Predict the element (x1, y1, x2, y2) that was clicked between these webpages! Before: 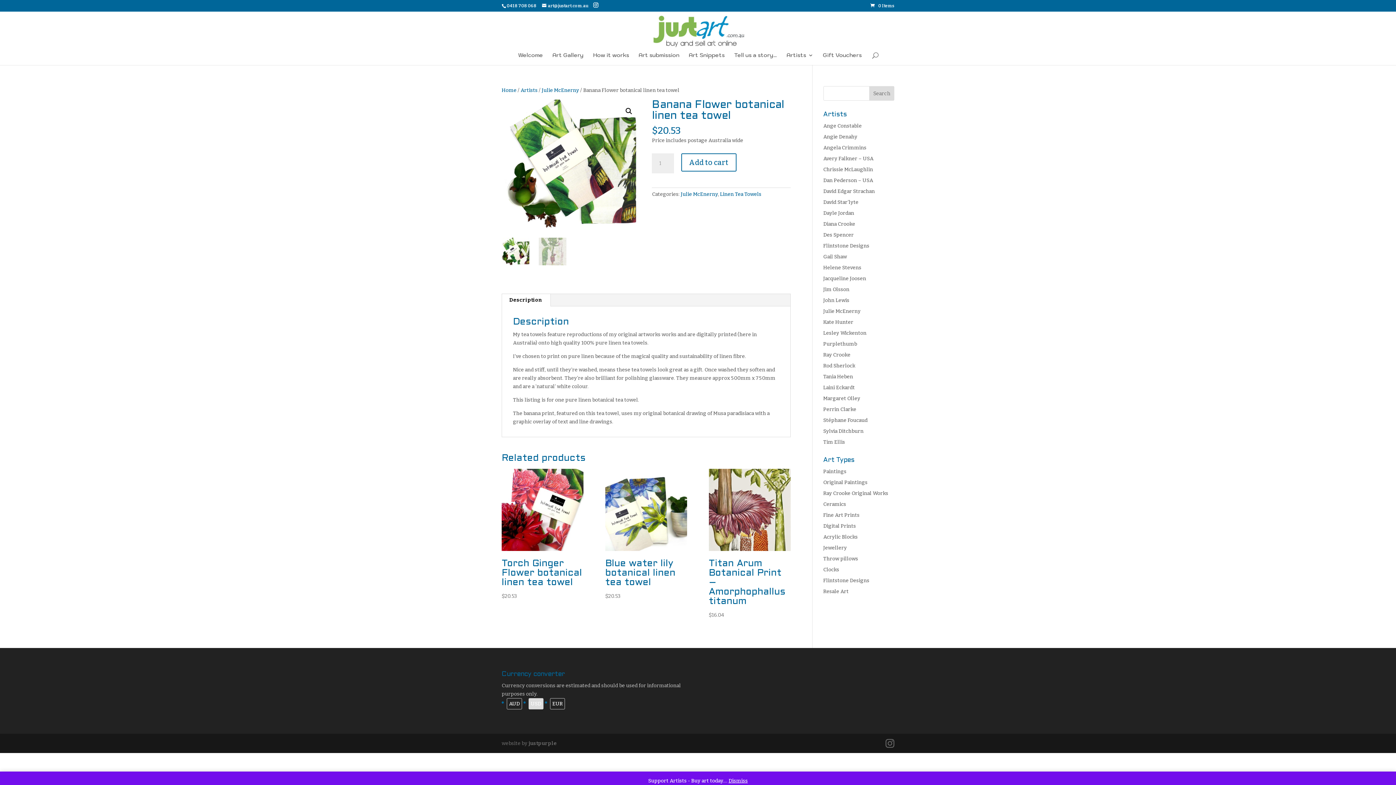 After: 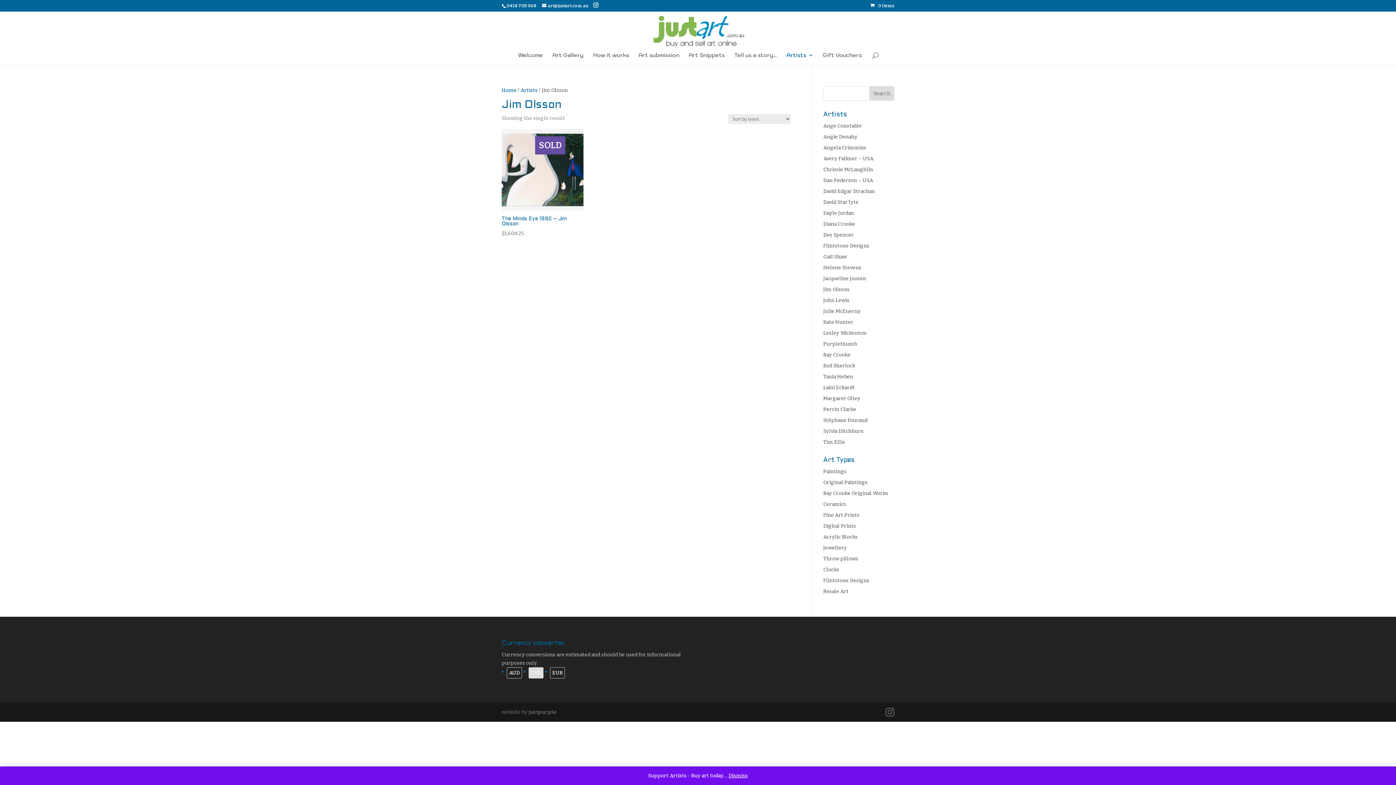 Action: bbox: (823, 286, 849, 292) label: Jim Olsson